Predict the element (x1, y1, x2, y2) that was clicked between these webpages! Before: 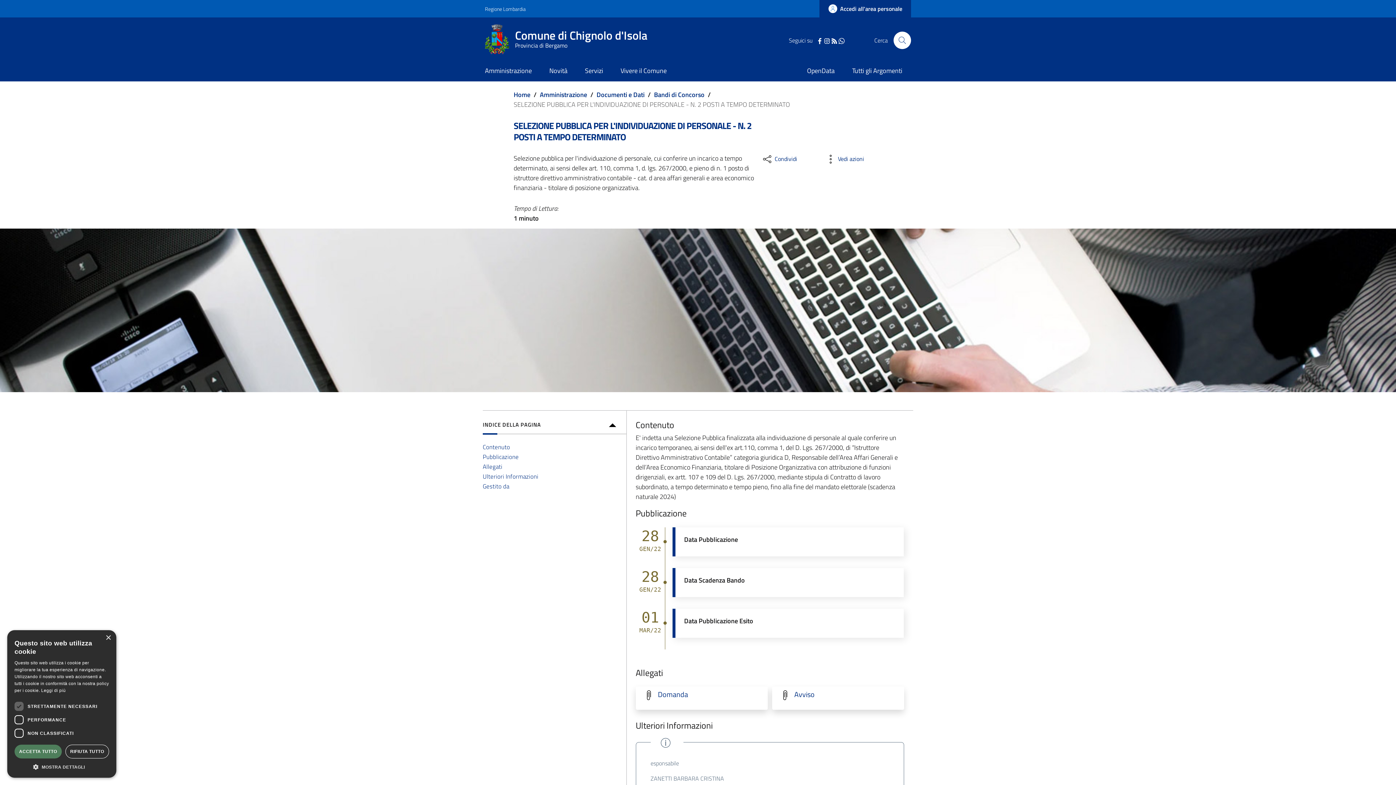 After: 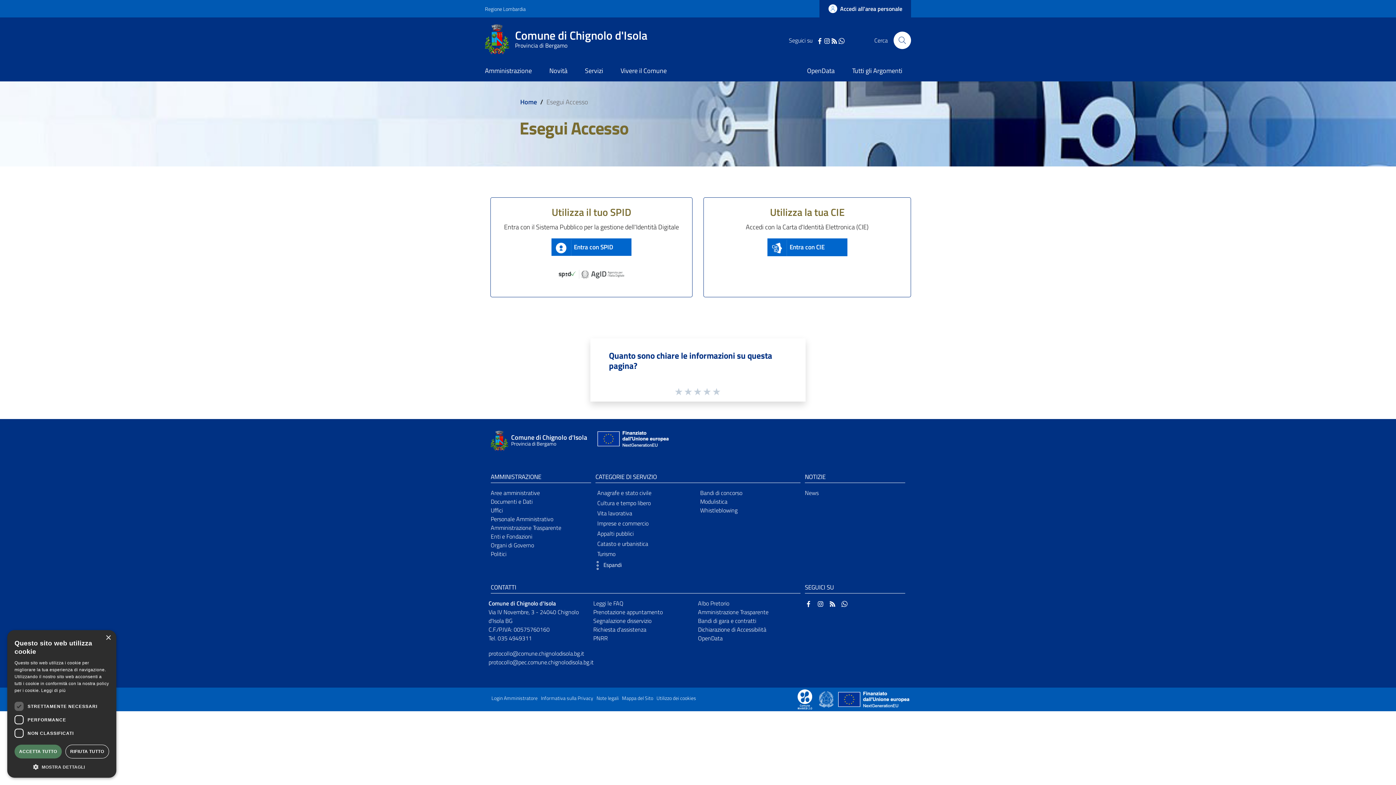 Action: bbox: (819, 0, 911, 17) label: Accedi all'area personale